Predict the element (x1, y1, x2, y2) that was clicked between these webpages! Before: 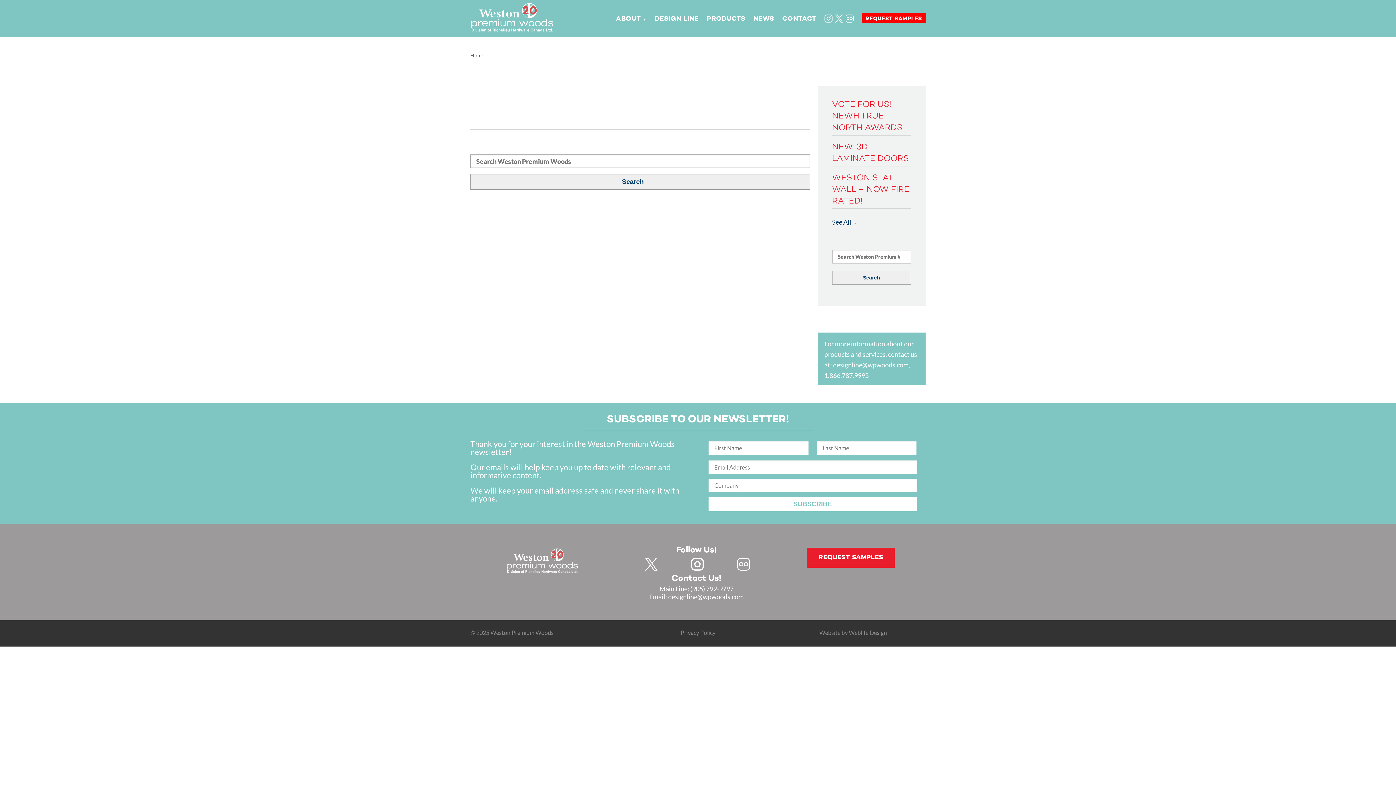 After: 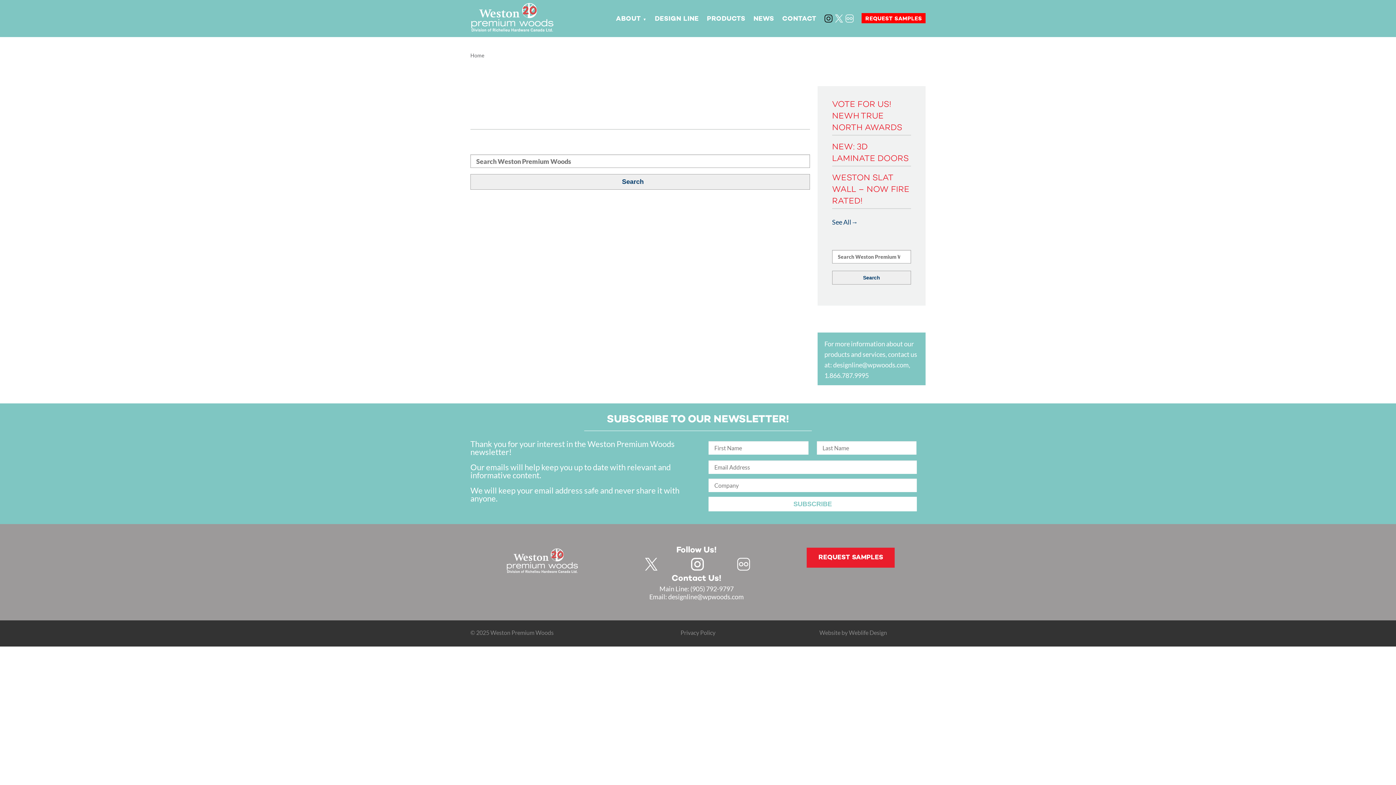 Action: label: INSTAGRAM bbox: (824, 14, 833, 23)